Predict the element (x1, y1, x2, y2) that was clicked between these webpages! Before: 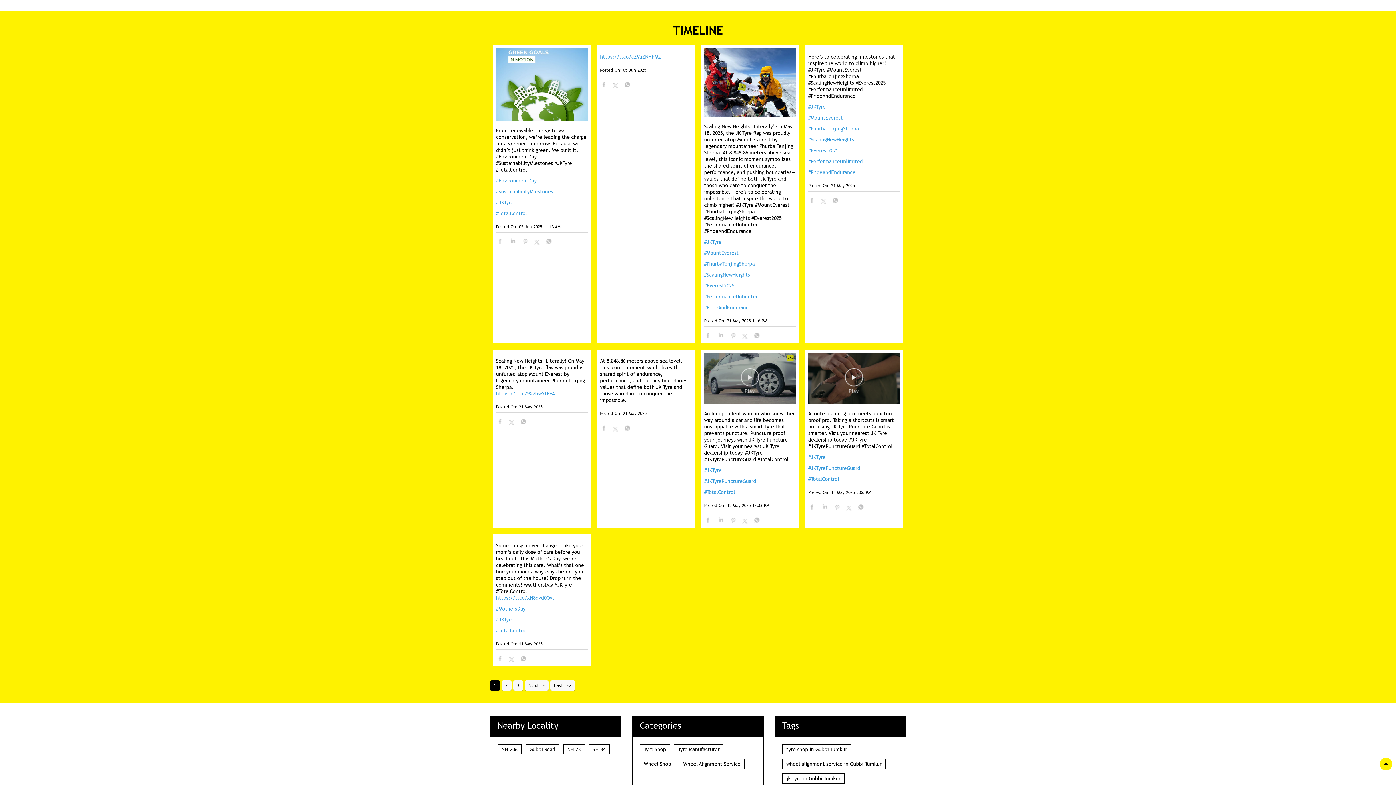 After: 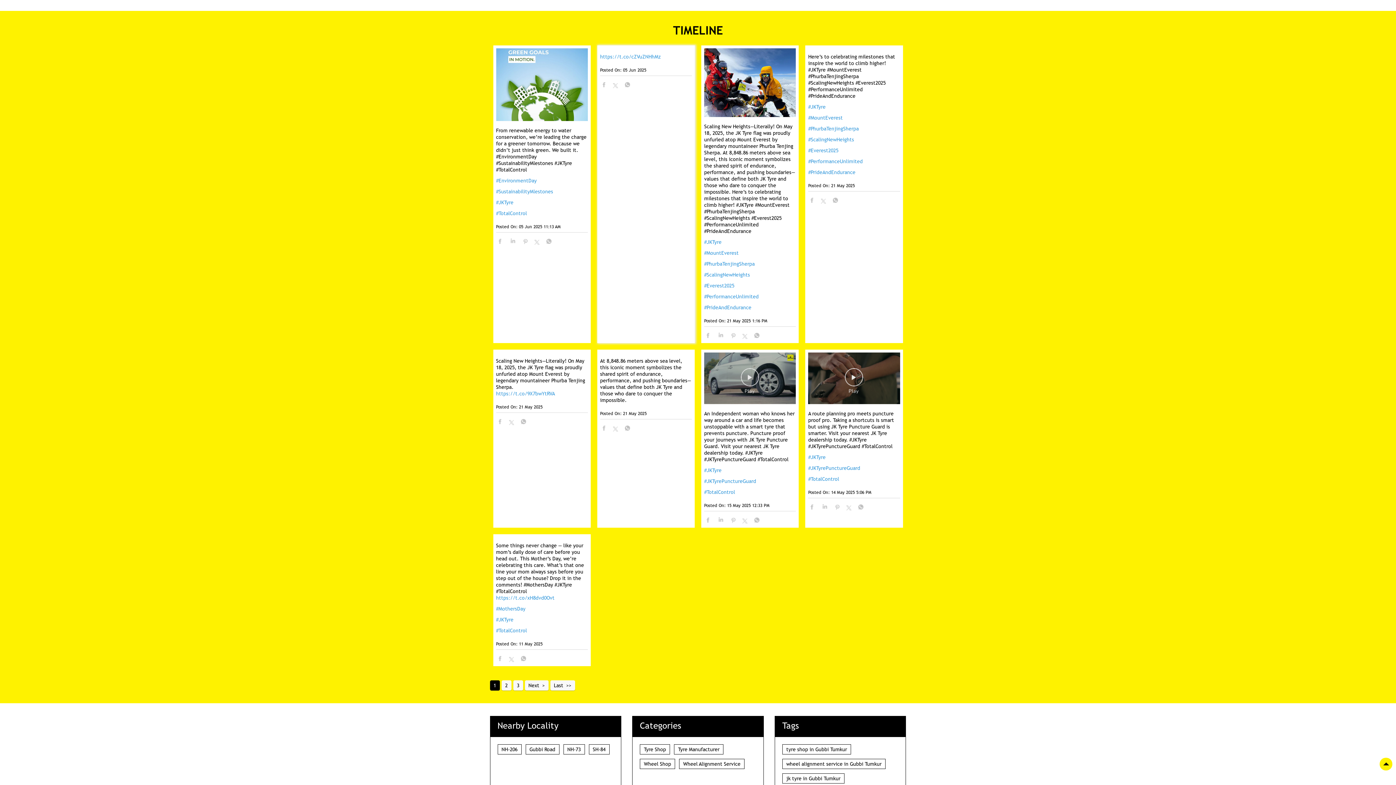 Action: bbox: (600, 53, 692, 60) label: https://t.co/cZVuZNHhMz